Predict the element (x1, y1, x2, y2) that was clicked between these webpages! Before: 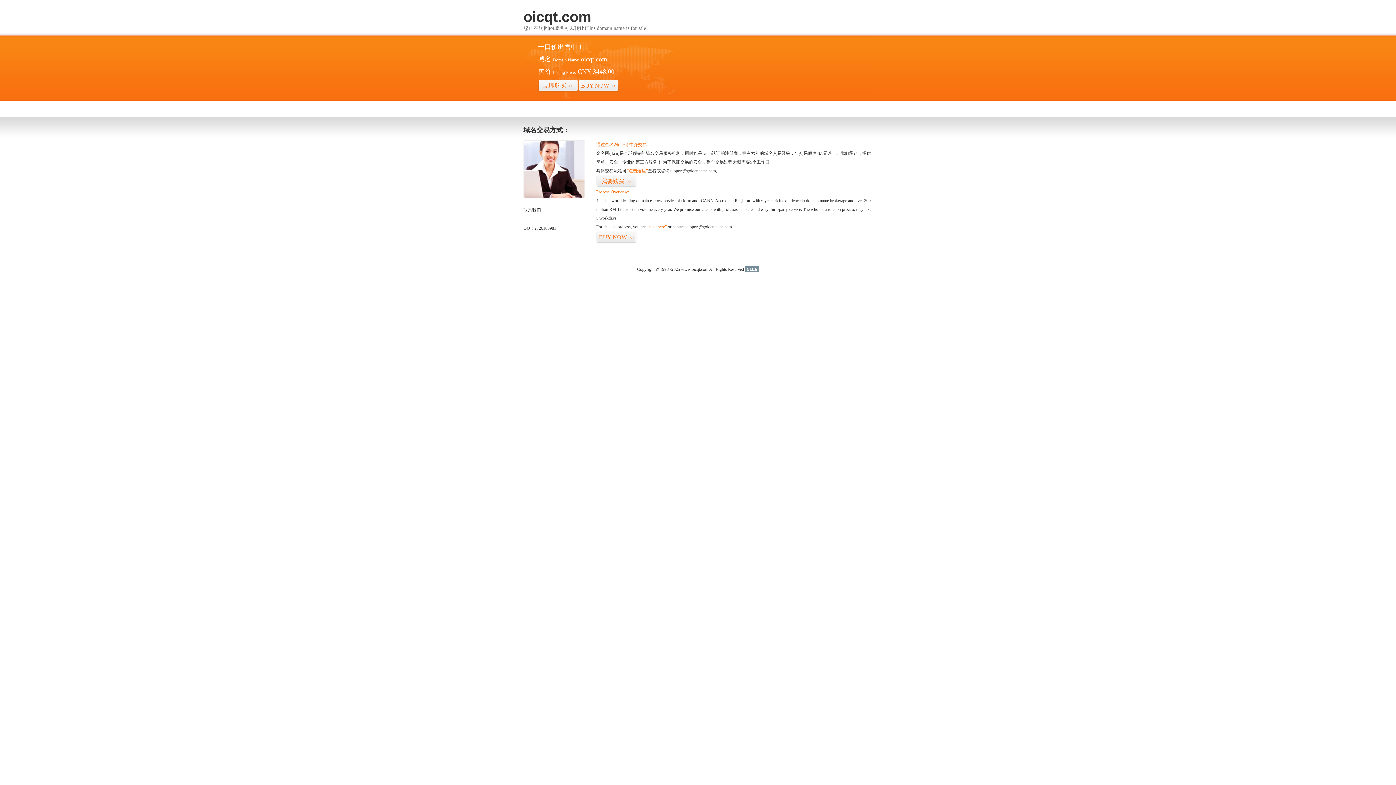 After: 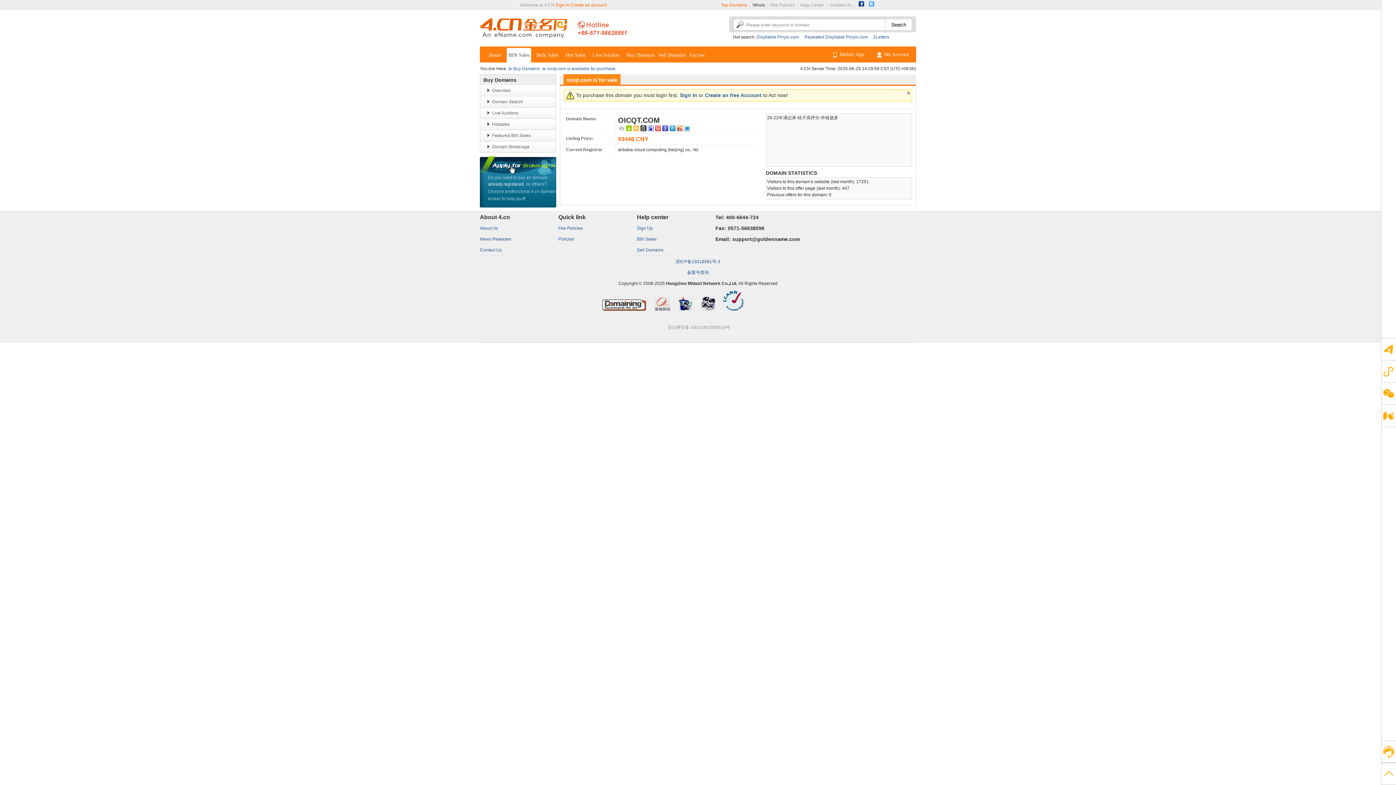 Action: label: 我要购买>> bbox: (596, 175, 636, 187)